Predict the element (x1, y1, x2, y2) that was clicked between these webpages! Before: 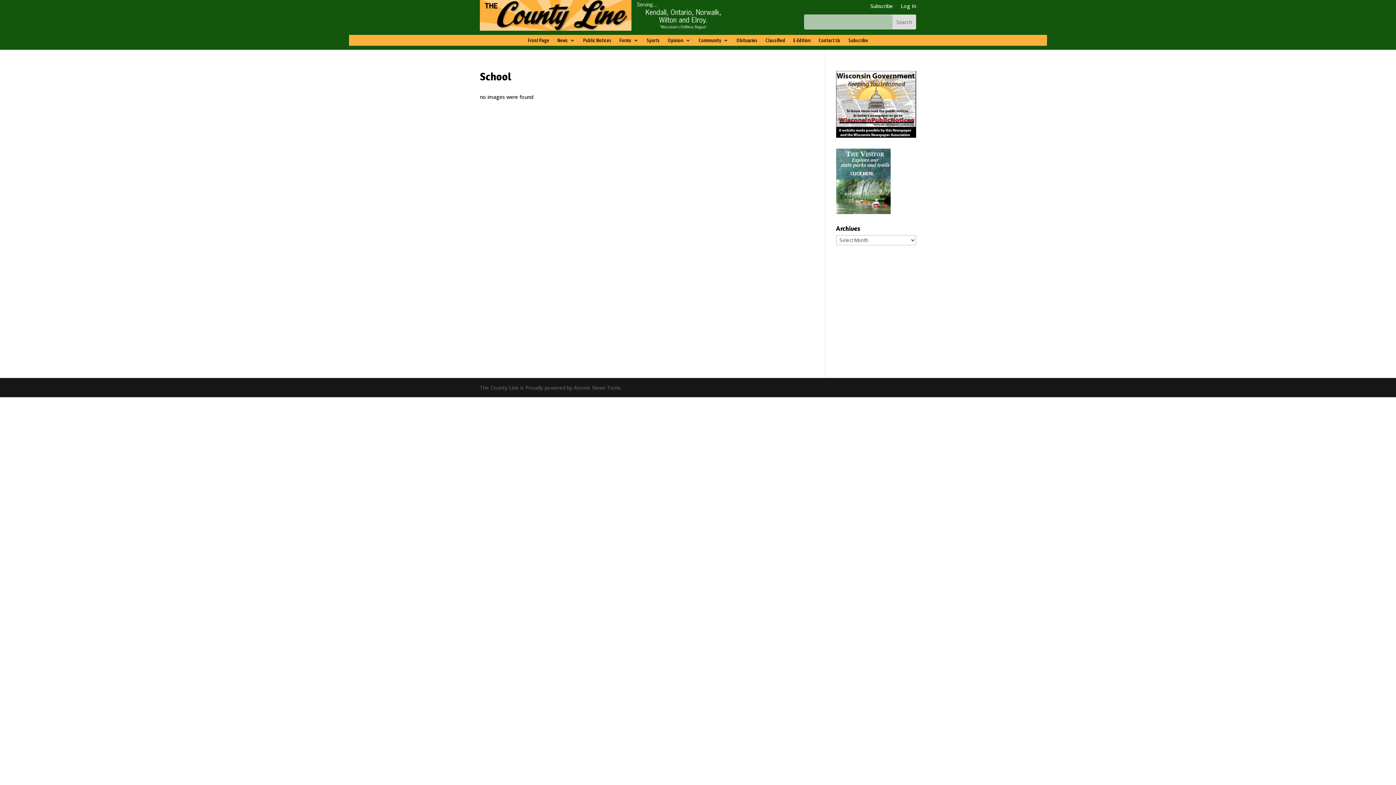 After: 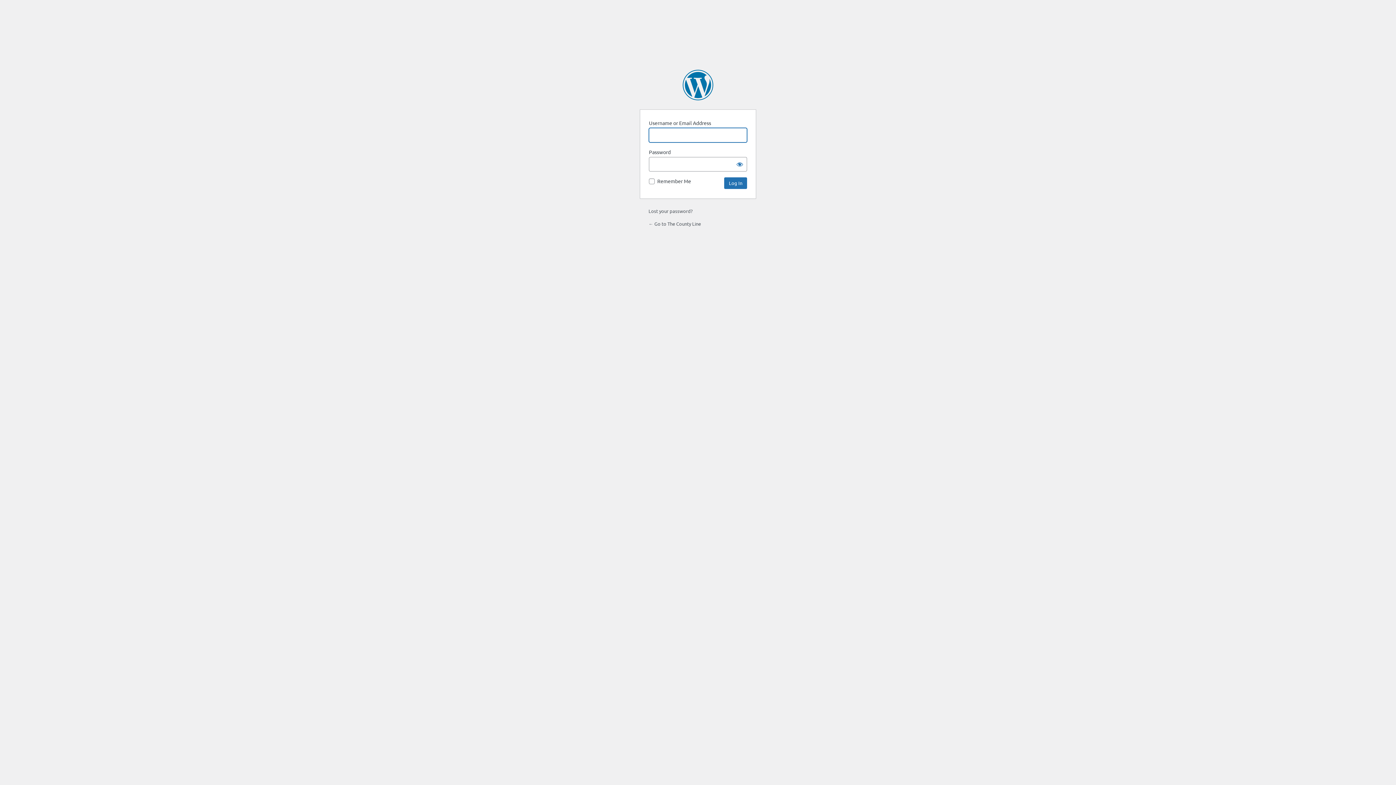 Action: bbox: (901, 3, 916, 11) label: Log In